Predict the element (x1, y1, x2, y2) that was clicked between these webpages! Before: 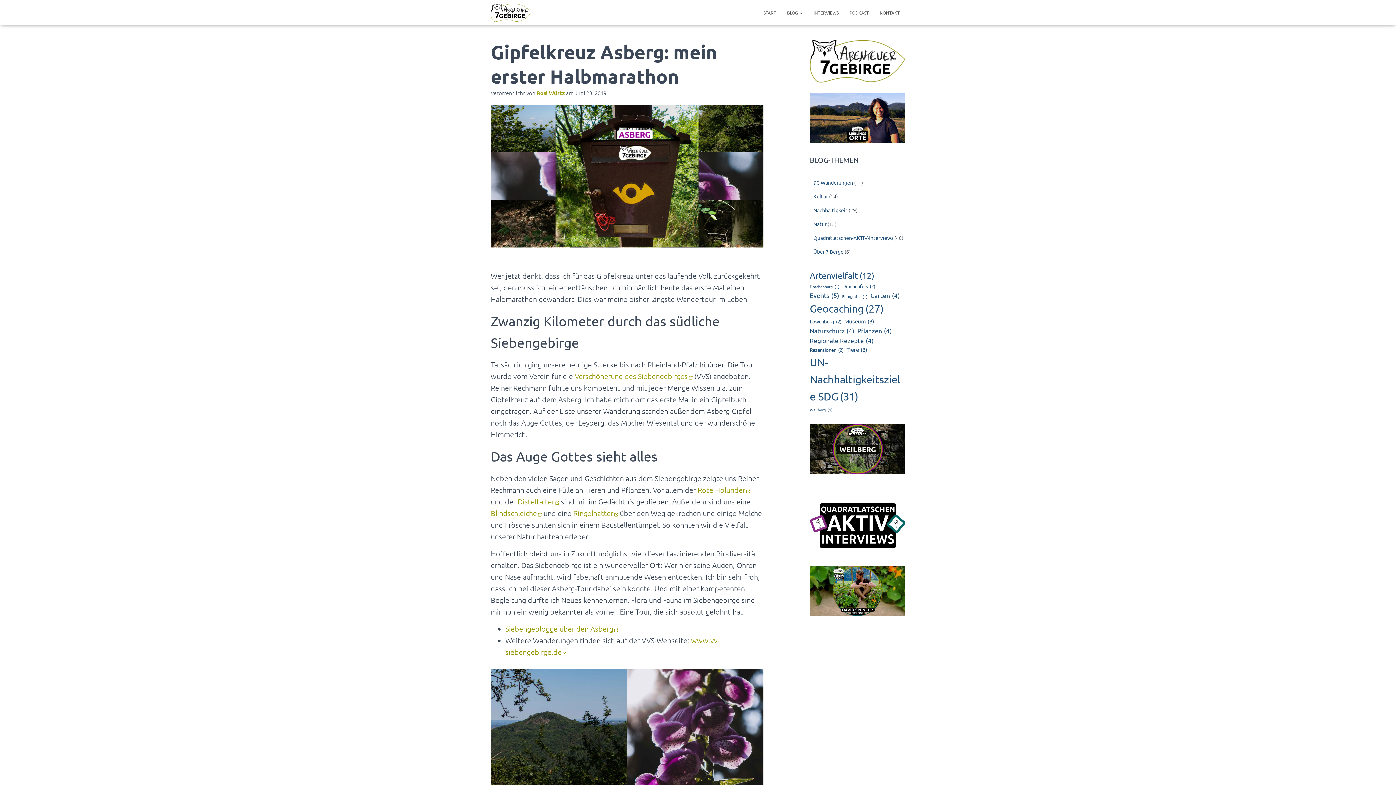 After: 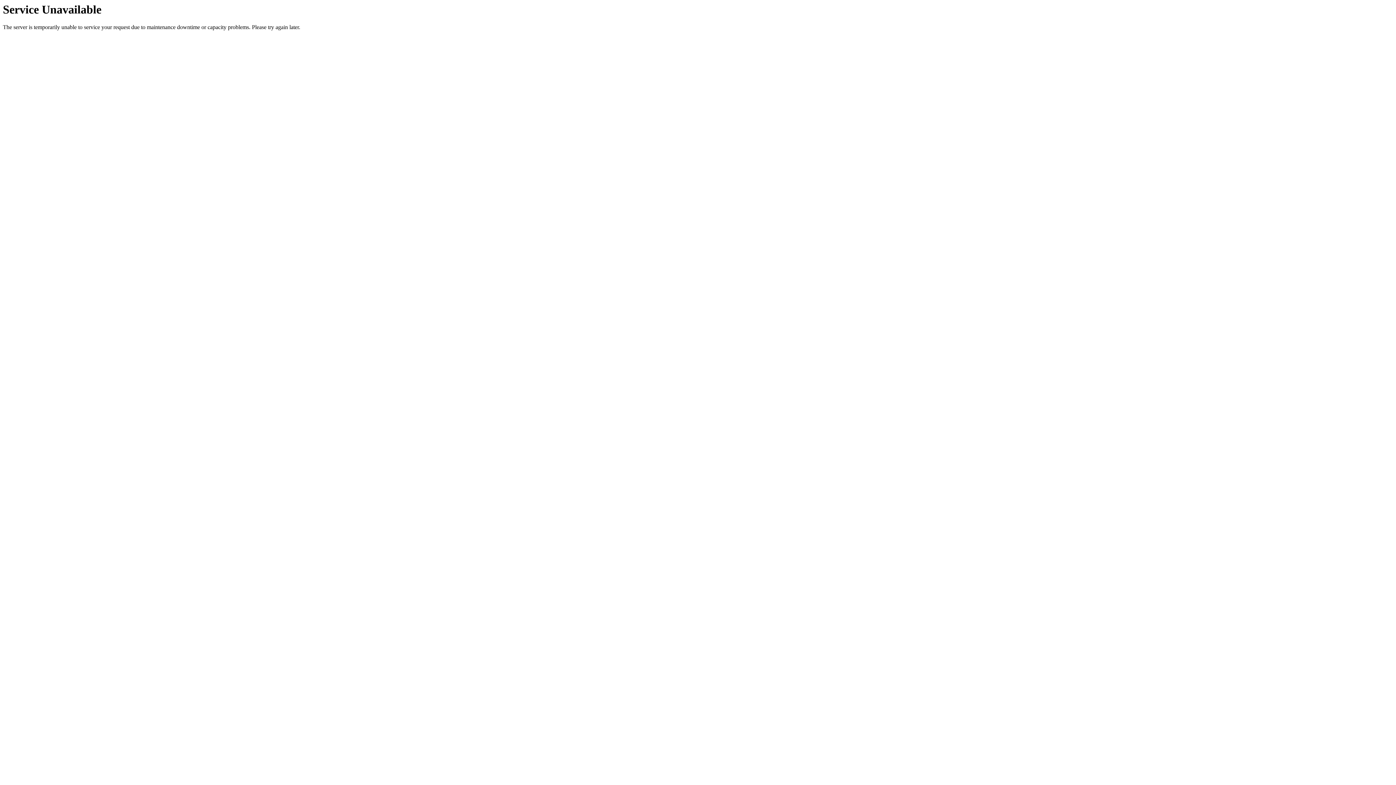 Action: label: Pflanzen (4 Einträge) bbox: (857, 325, 892, 335)